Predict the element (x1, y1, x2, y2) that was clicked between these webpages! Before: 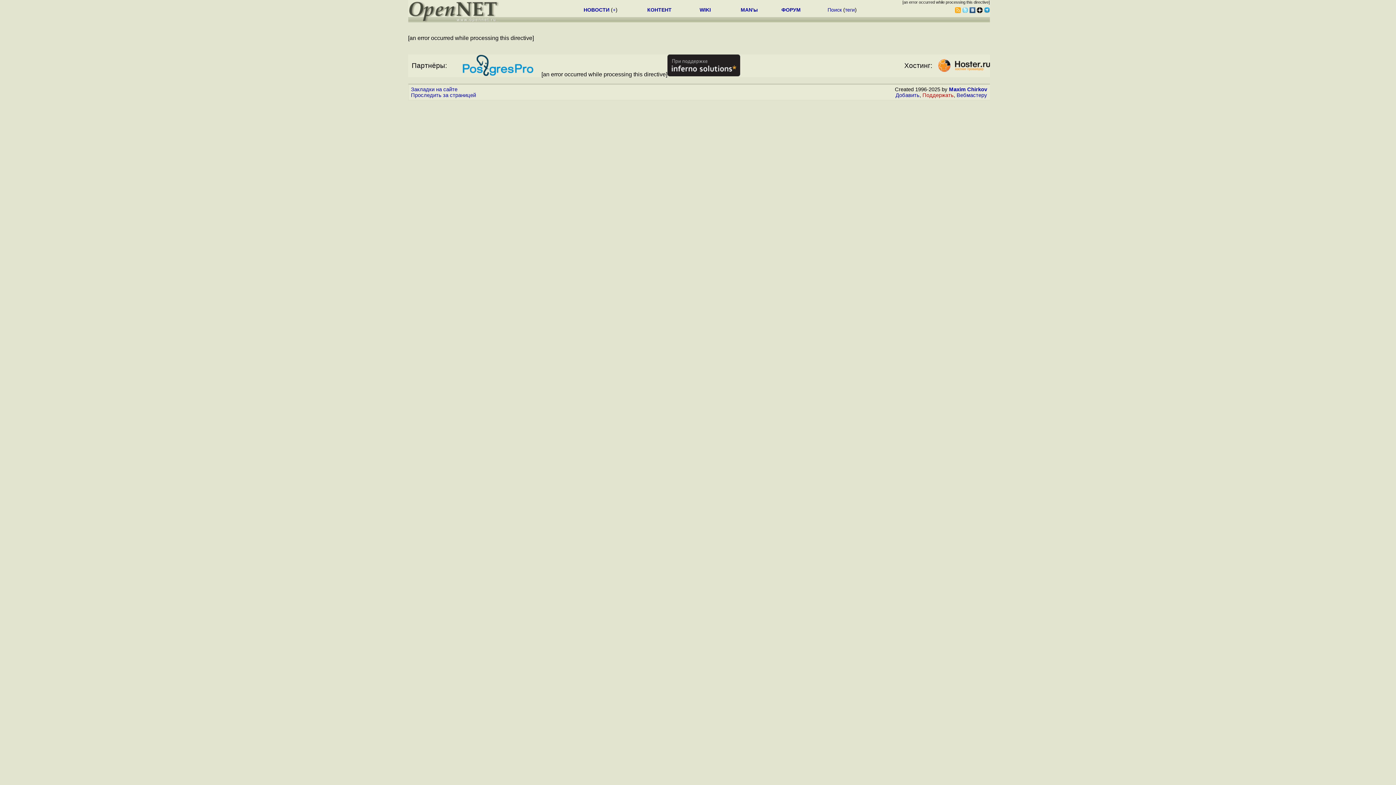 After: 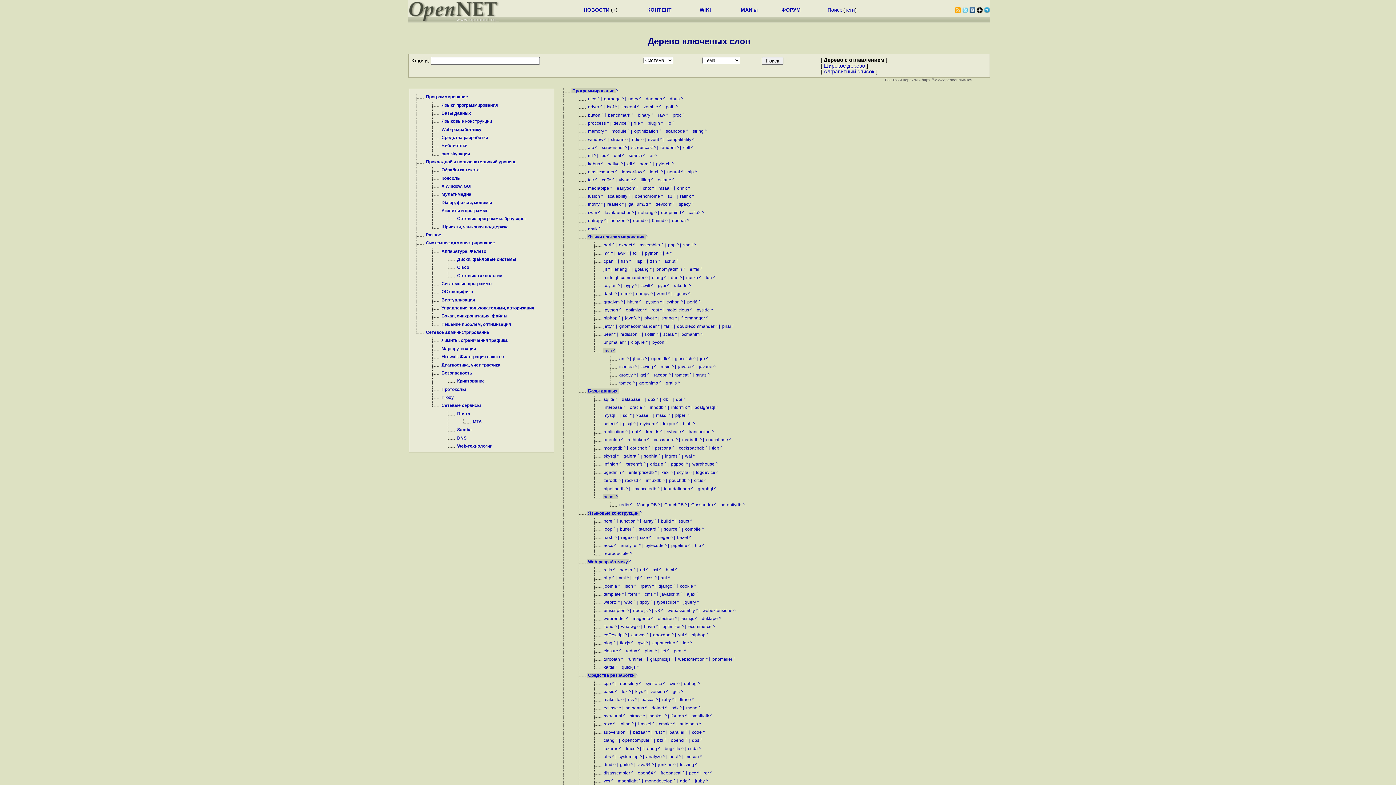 Action: label: теги bbox: (845, 6, 855, 12)